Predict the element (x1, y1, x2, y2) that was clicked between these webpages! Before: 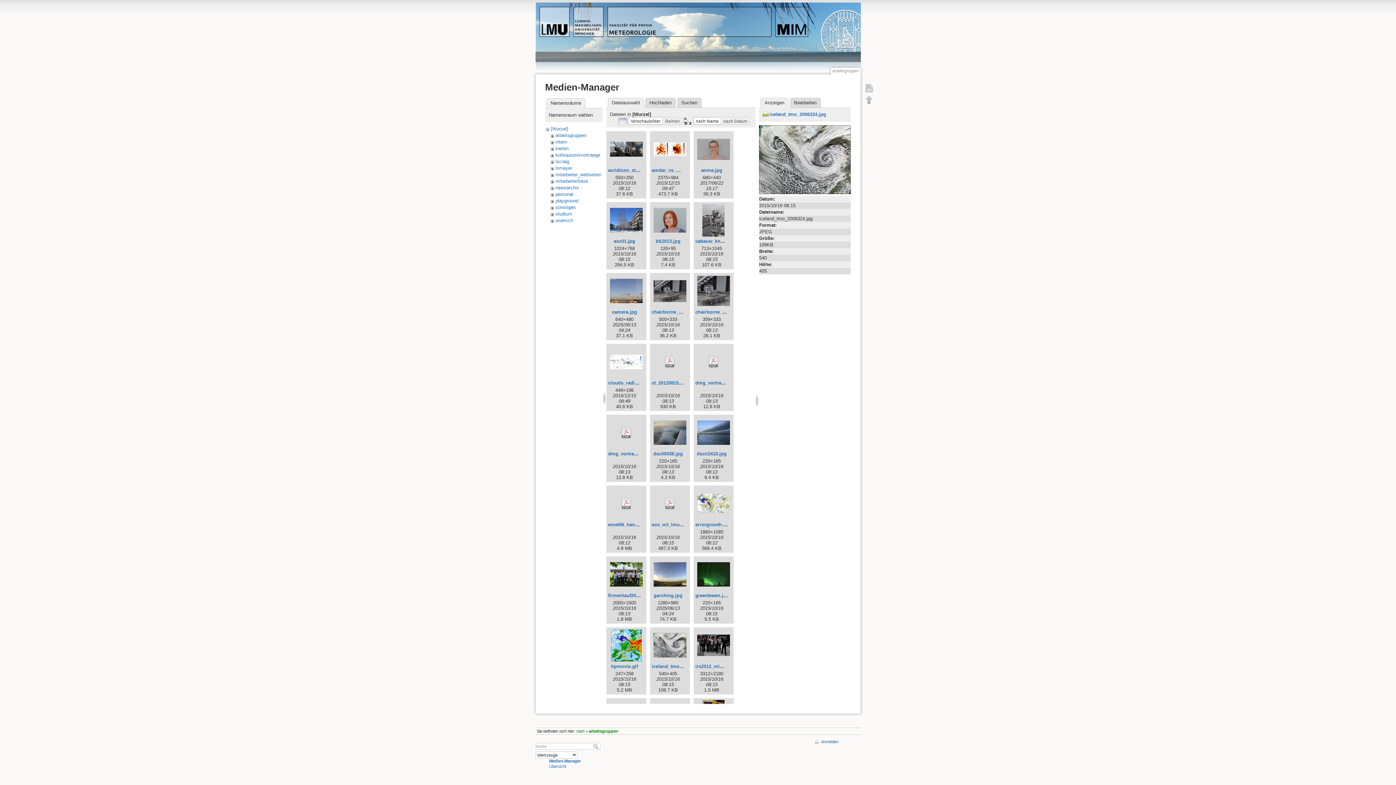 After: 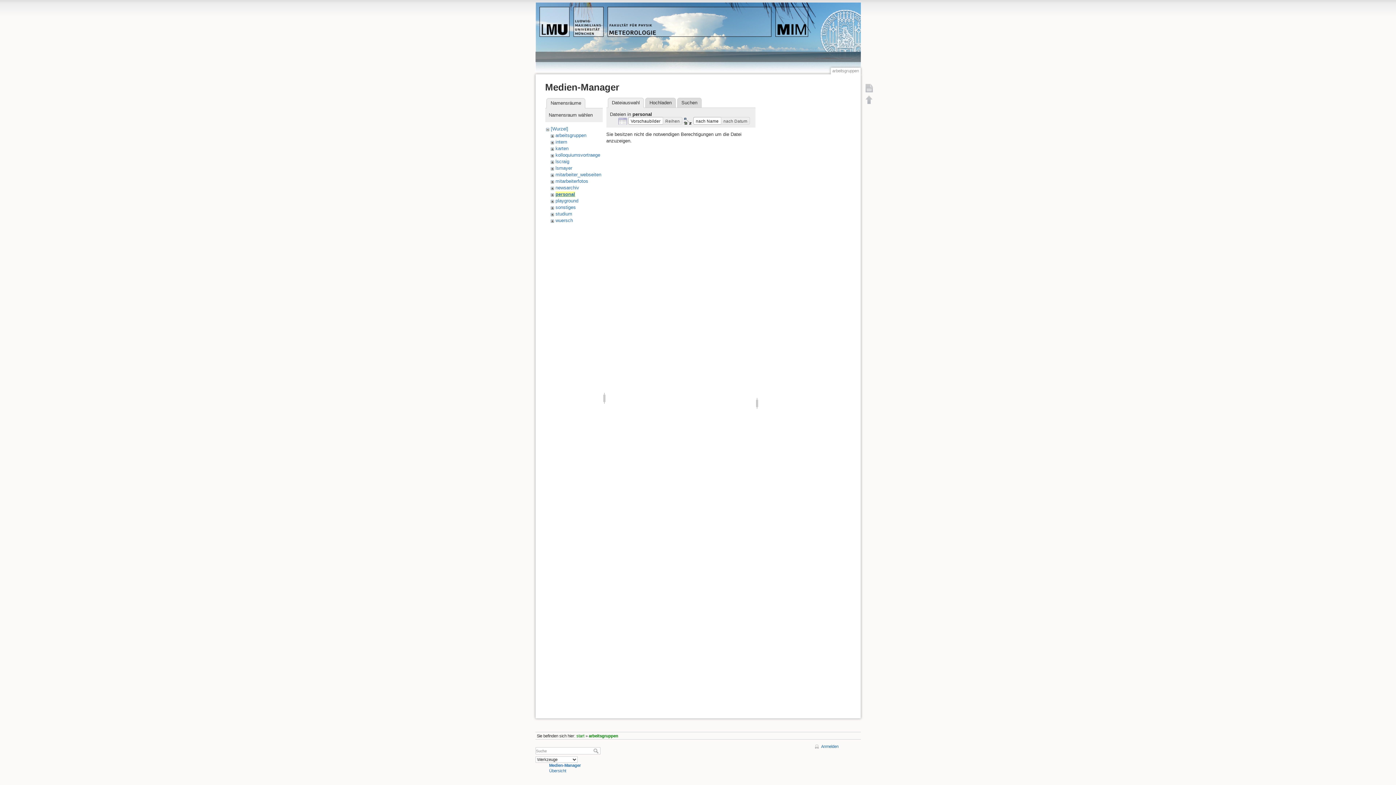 Action: label: personal bbox: (555, 191, 573, 196)